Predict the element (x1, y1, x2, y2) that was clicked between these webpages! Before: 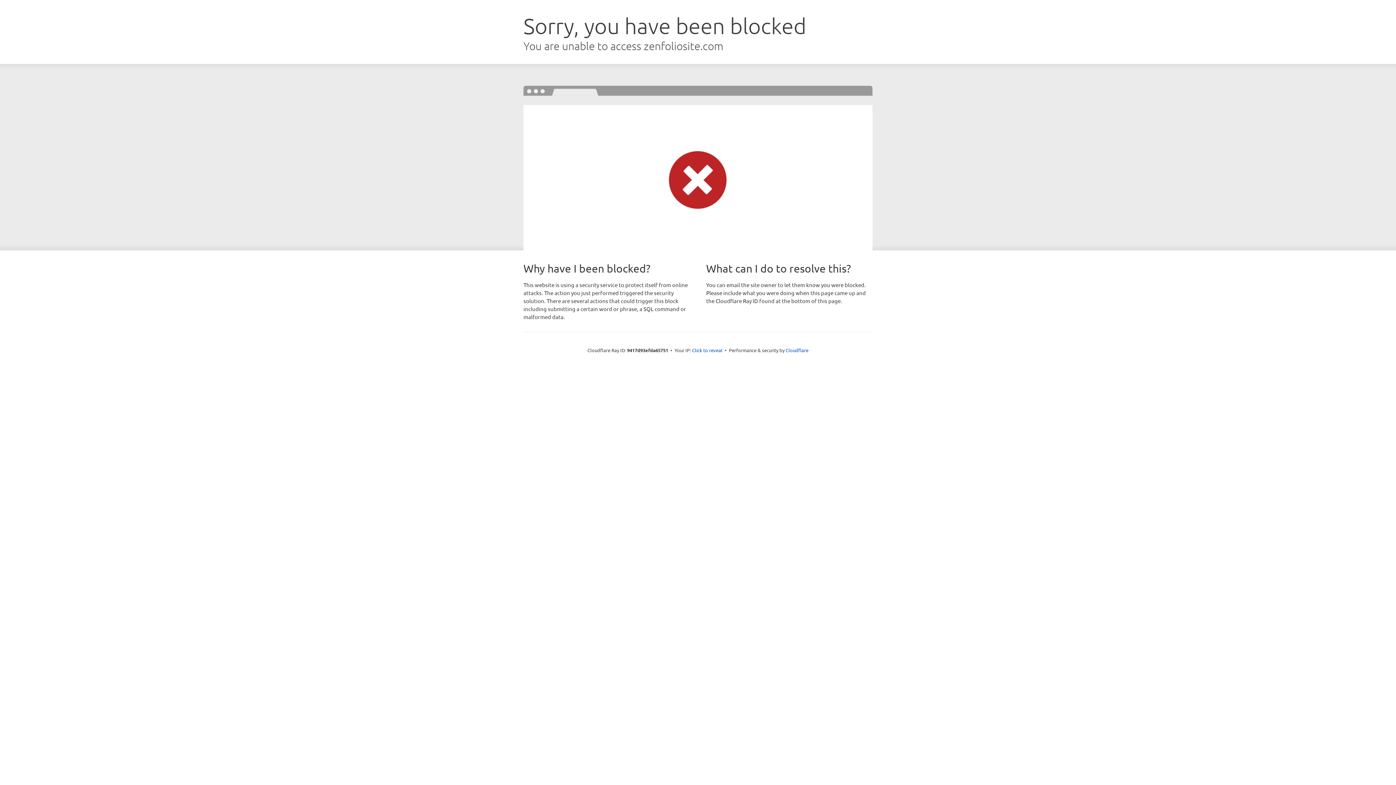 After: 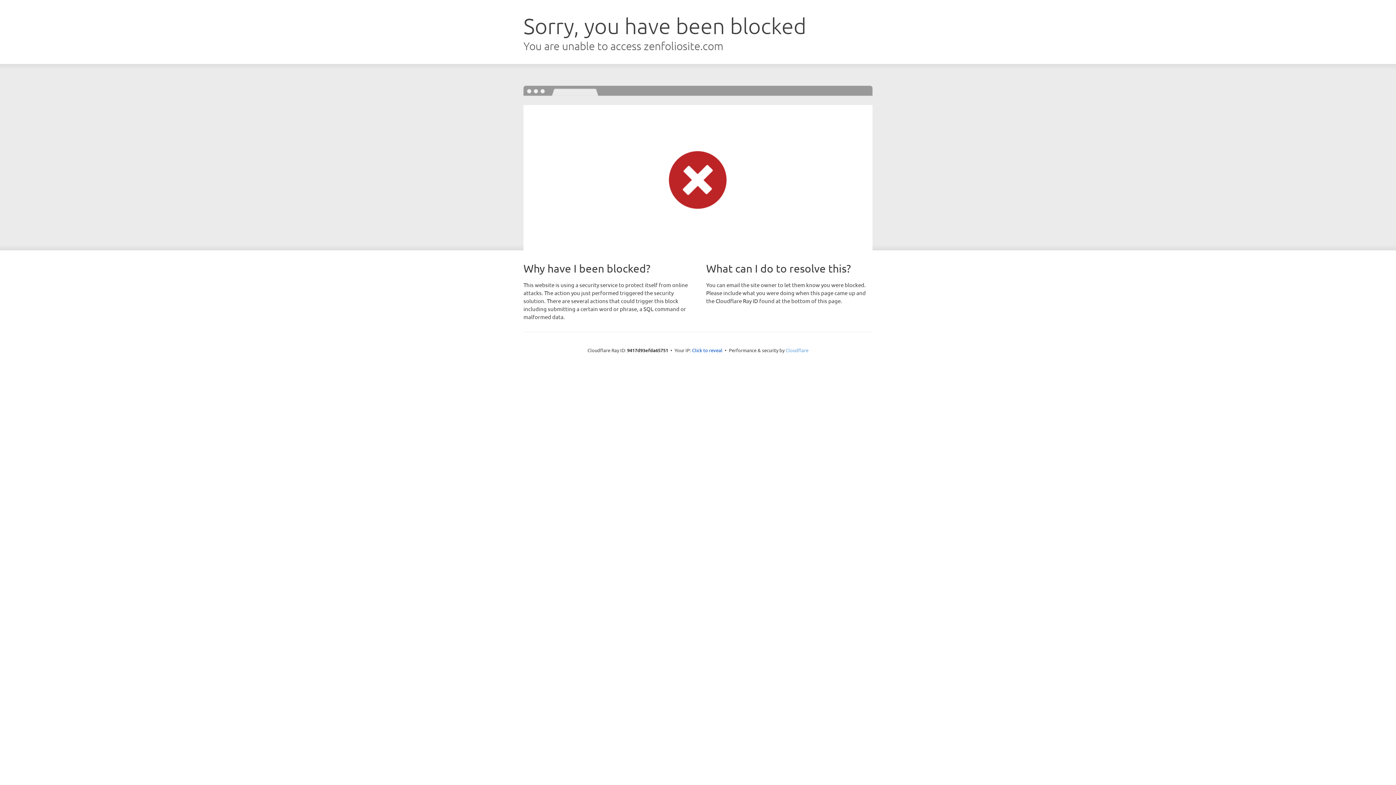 Action: label: Cloudflare bbox: (785, 347, 808, 353)